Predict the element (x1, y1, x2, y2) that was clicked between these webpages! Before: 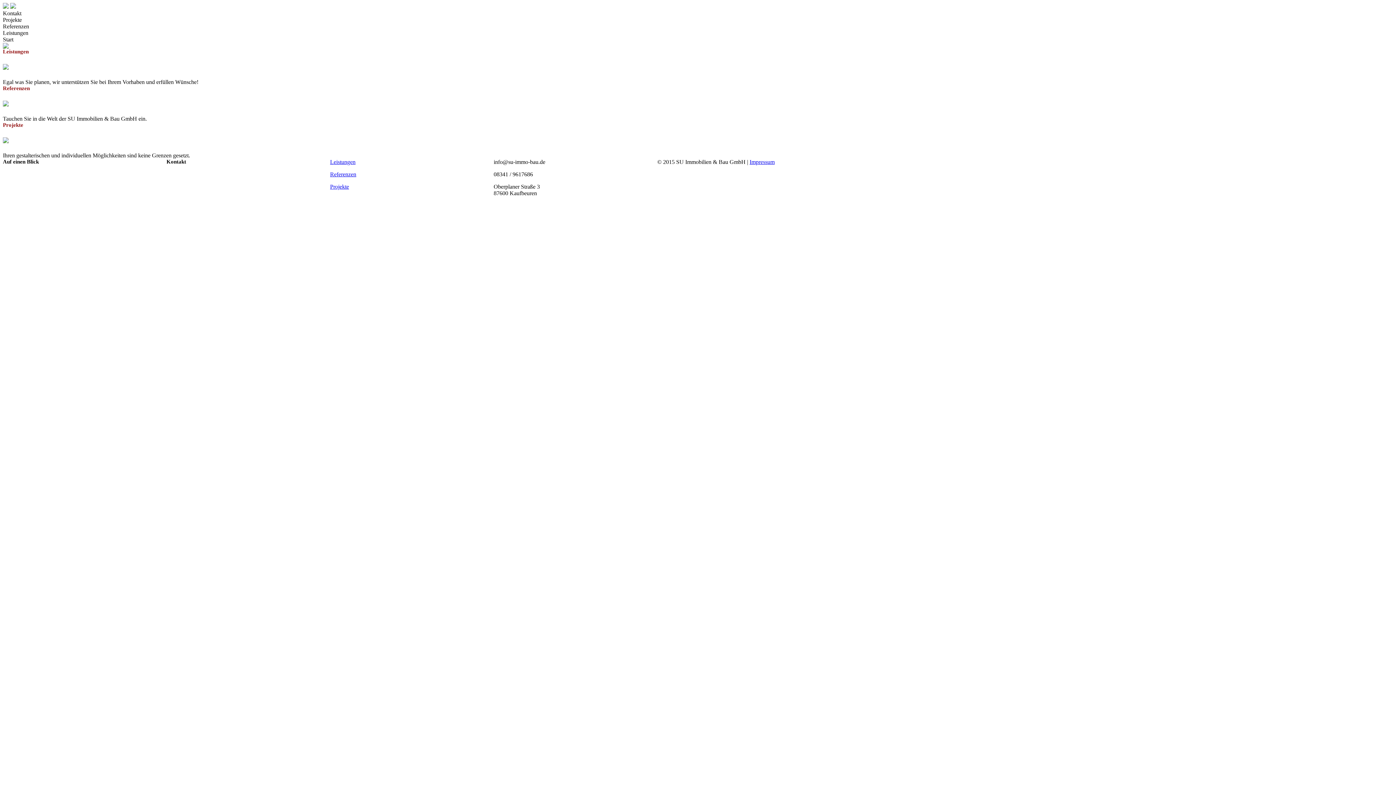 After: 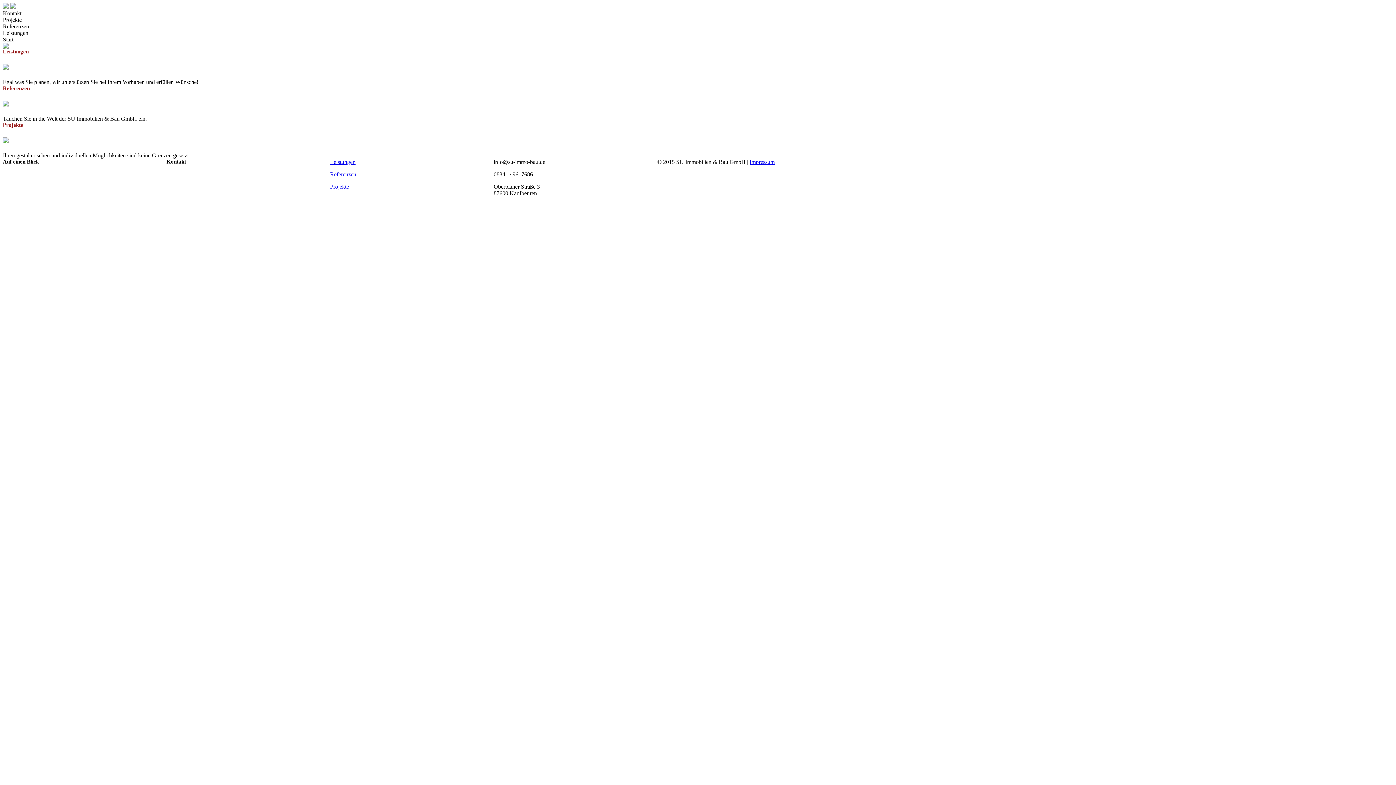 Action: label: Projekte bbox: (330, 183, 349, 189)